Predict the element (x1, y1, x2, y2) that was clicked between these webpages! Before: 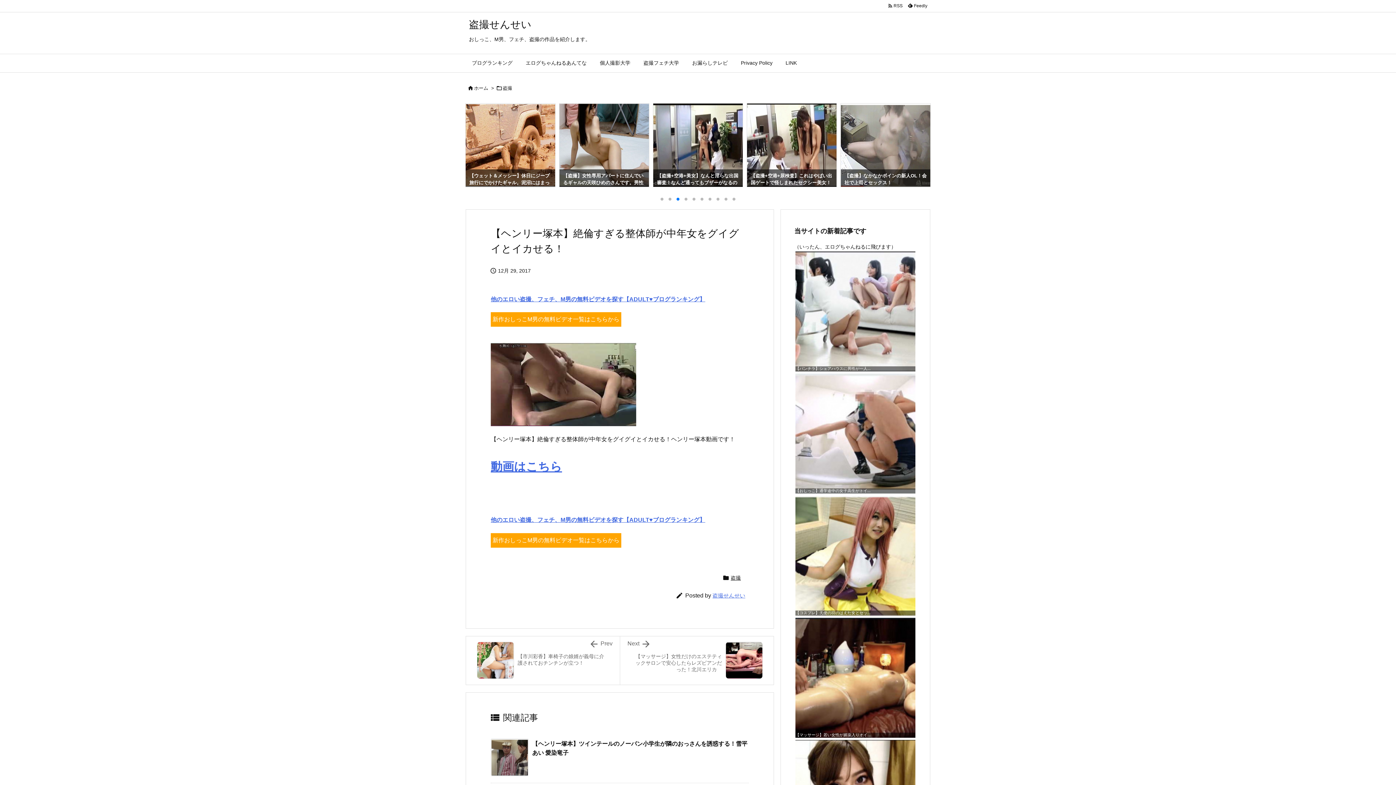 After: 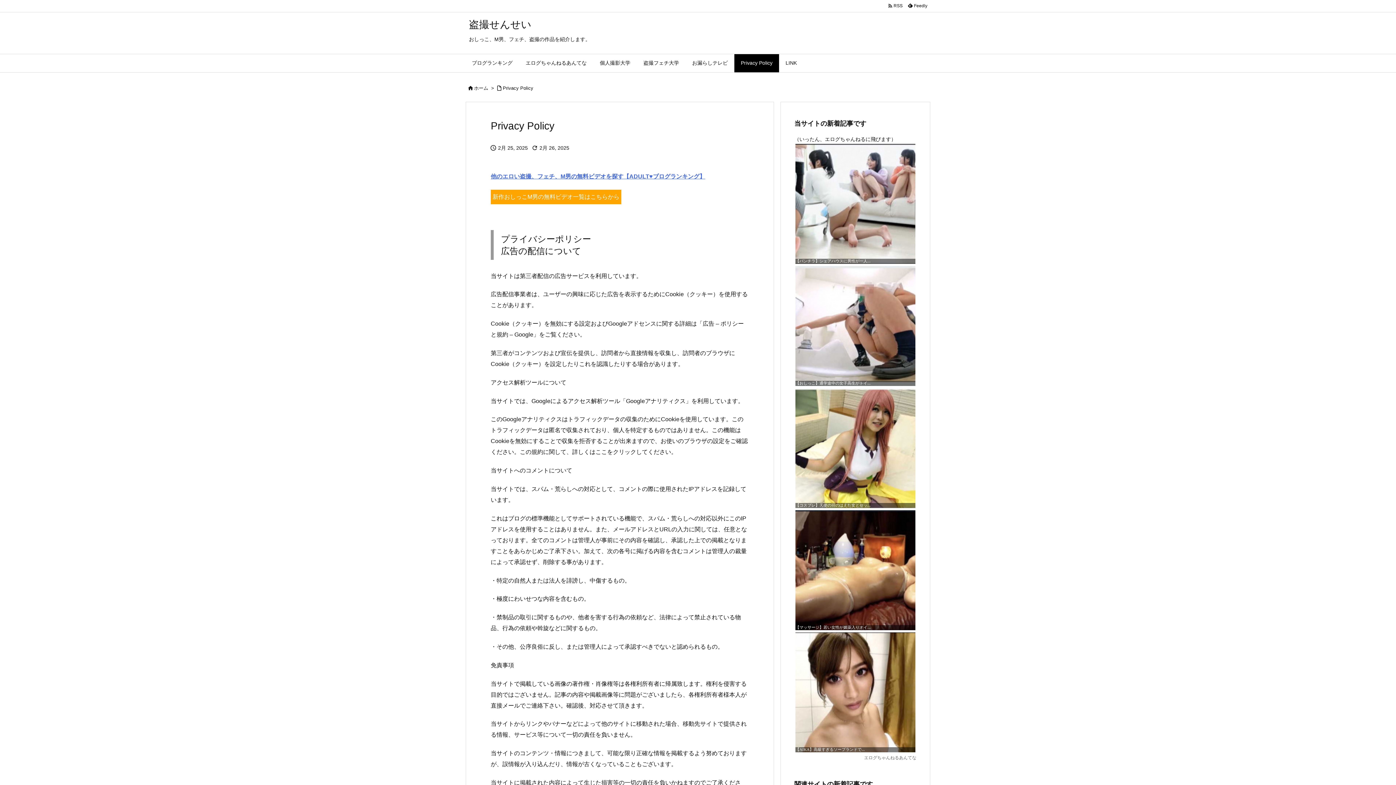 Action: bbox: (734, 54, 779, 72) label: Privacy Policy